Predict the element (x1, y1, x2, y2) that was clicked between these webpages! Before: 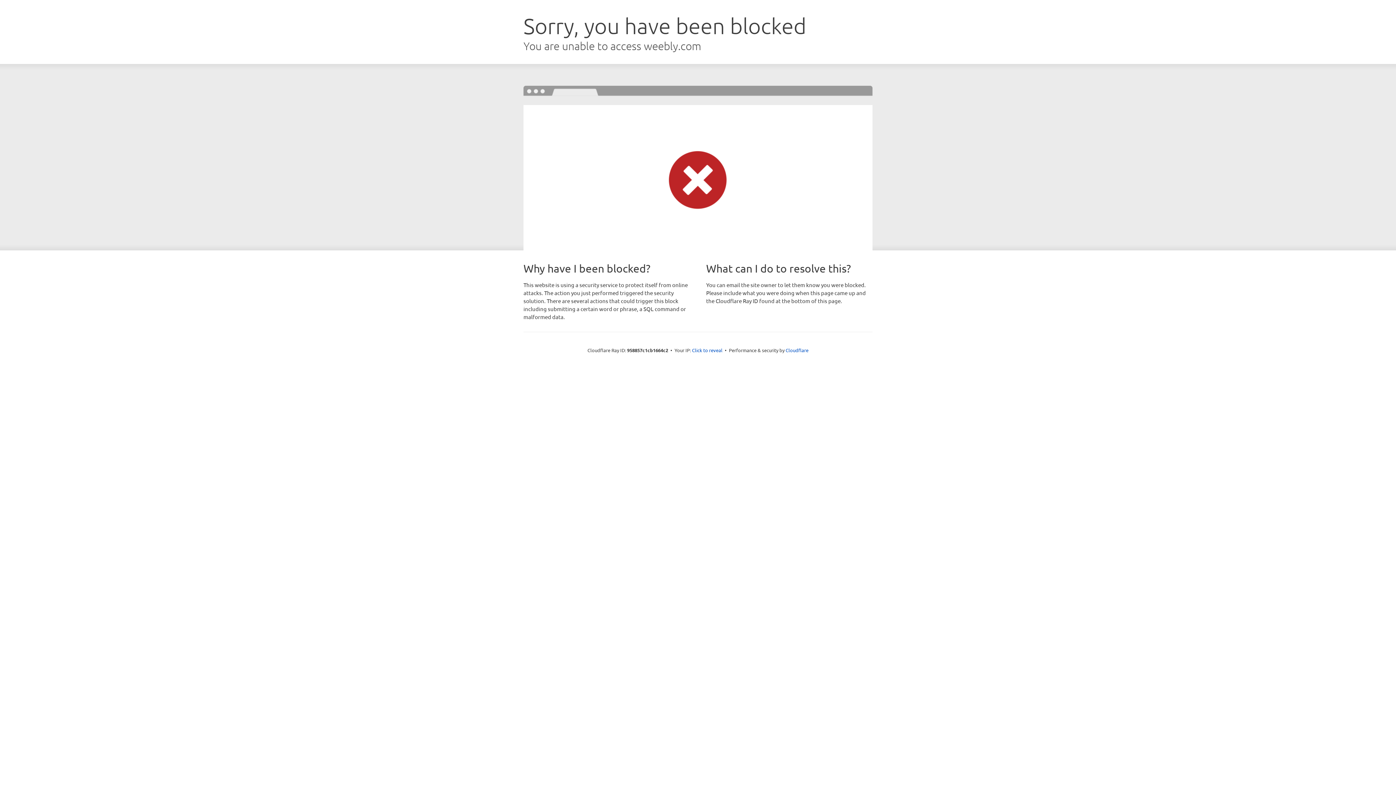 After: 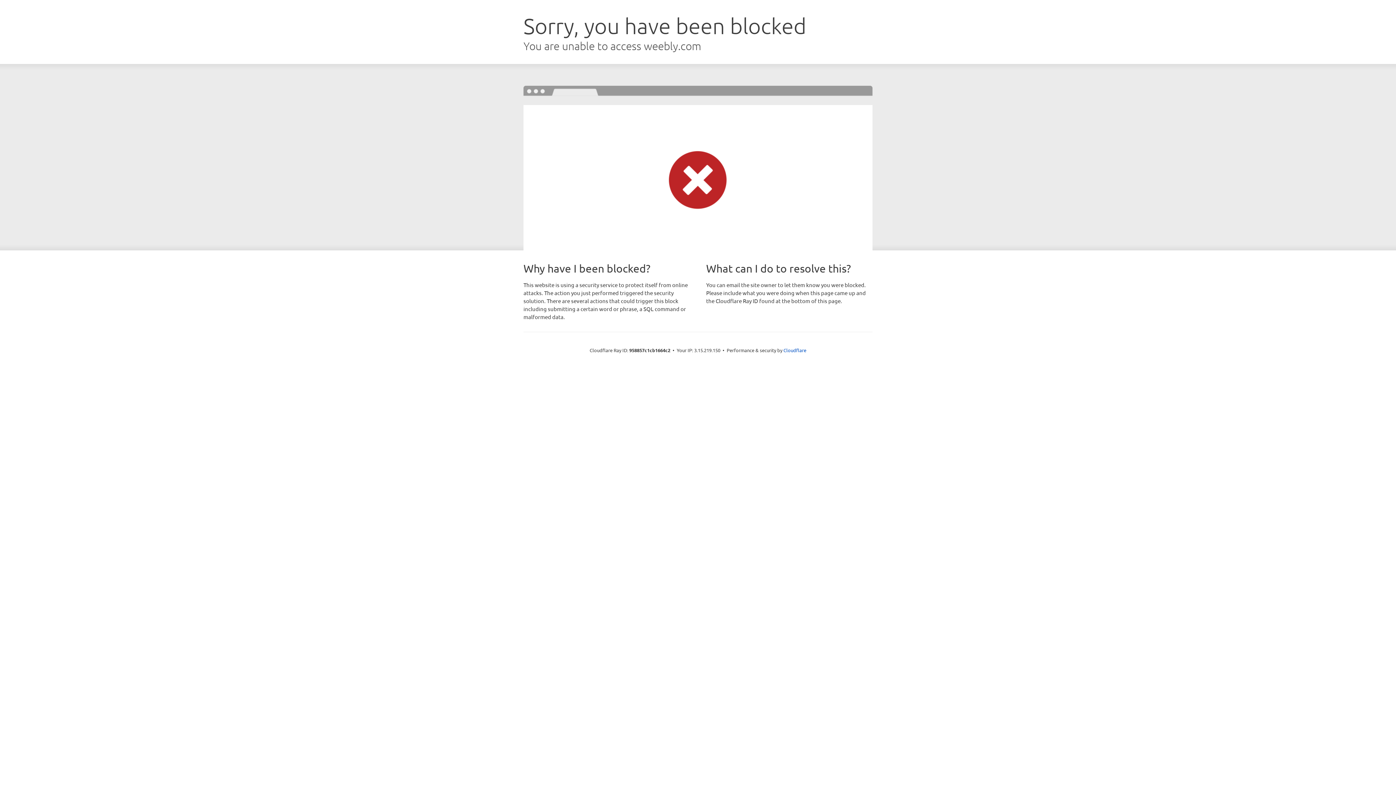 Action: label: Click to reveal bbox: (692, 346, 722, 353)